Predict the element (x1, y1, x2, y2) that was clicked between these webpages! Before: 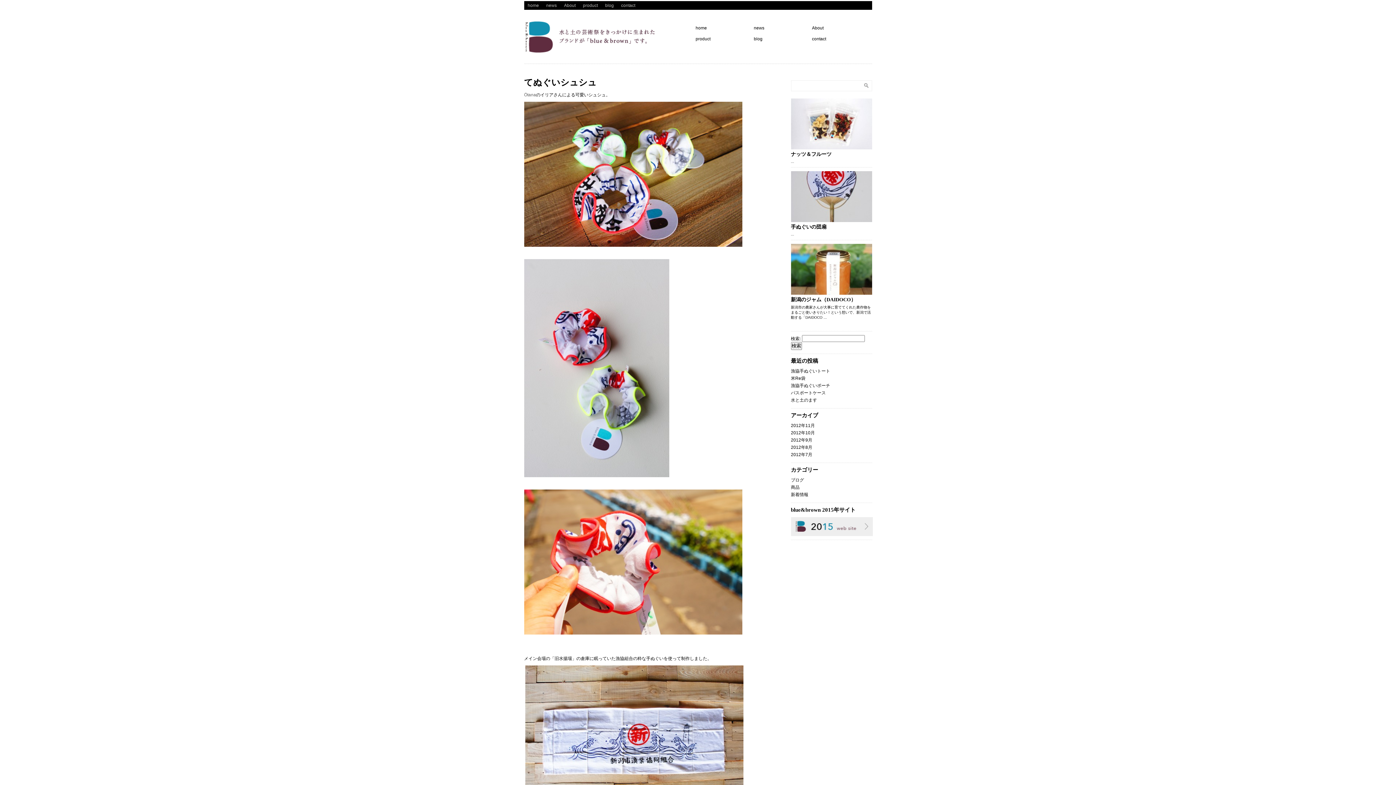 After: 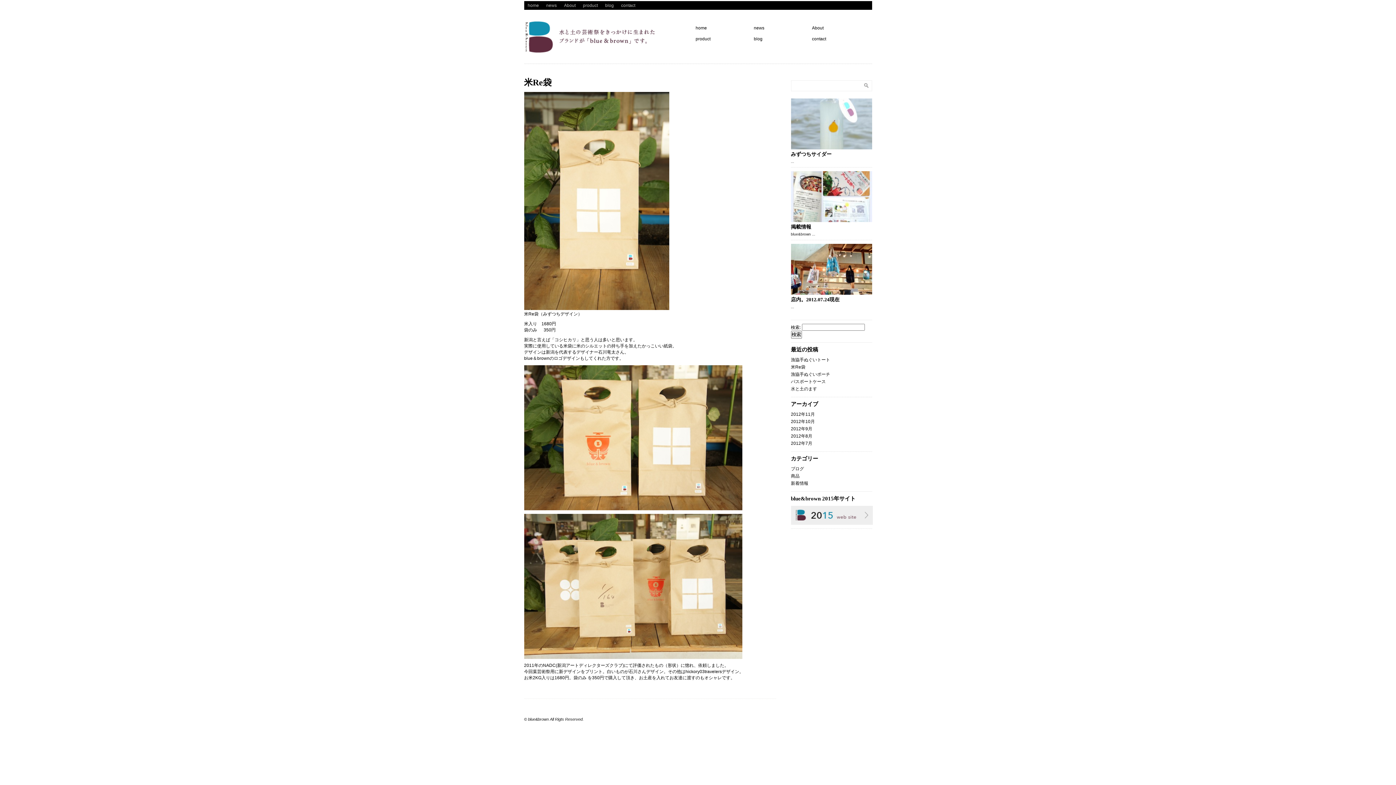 Action: bbox: (791, 376, 805, 381) label: 米Re袋